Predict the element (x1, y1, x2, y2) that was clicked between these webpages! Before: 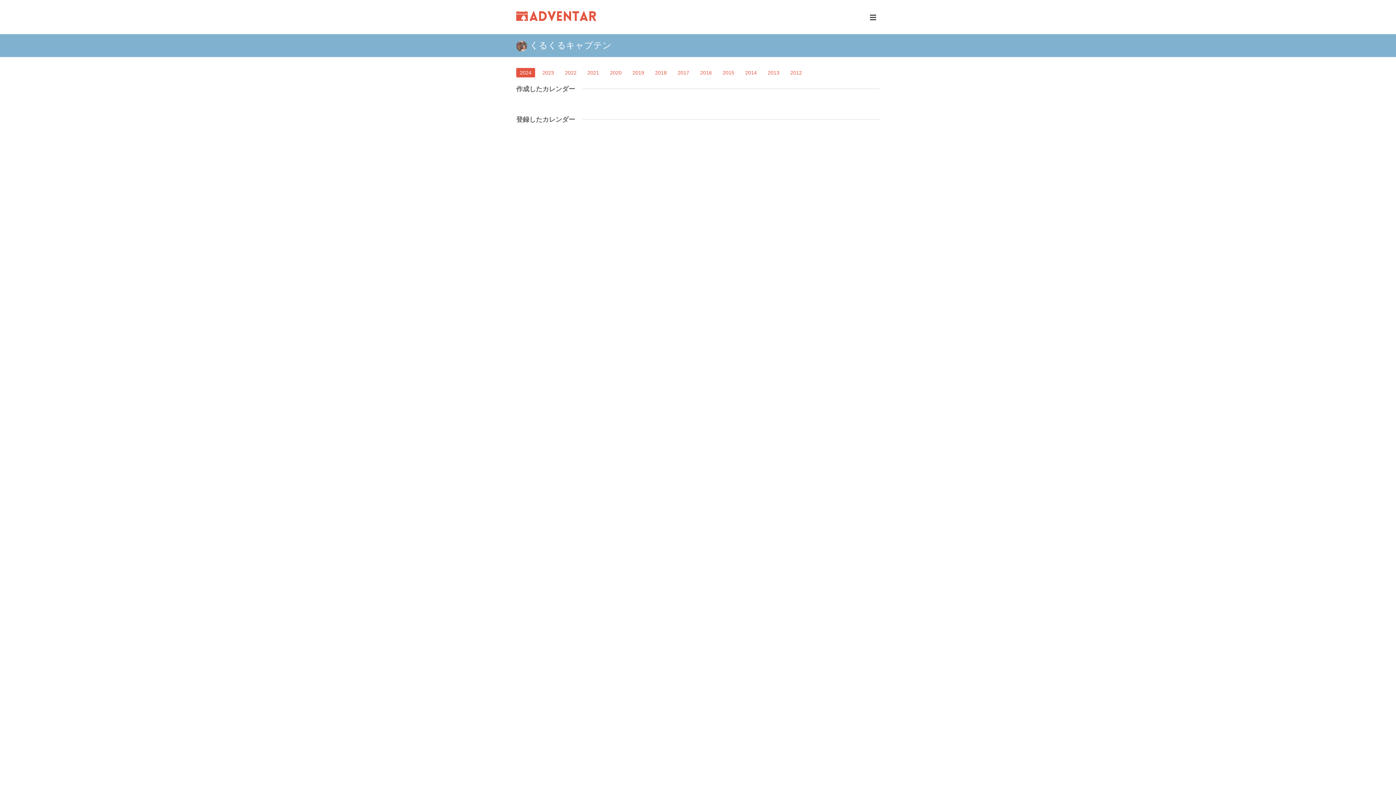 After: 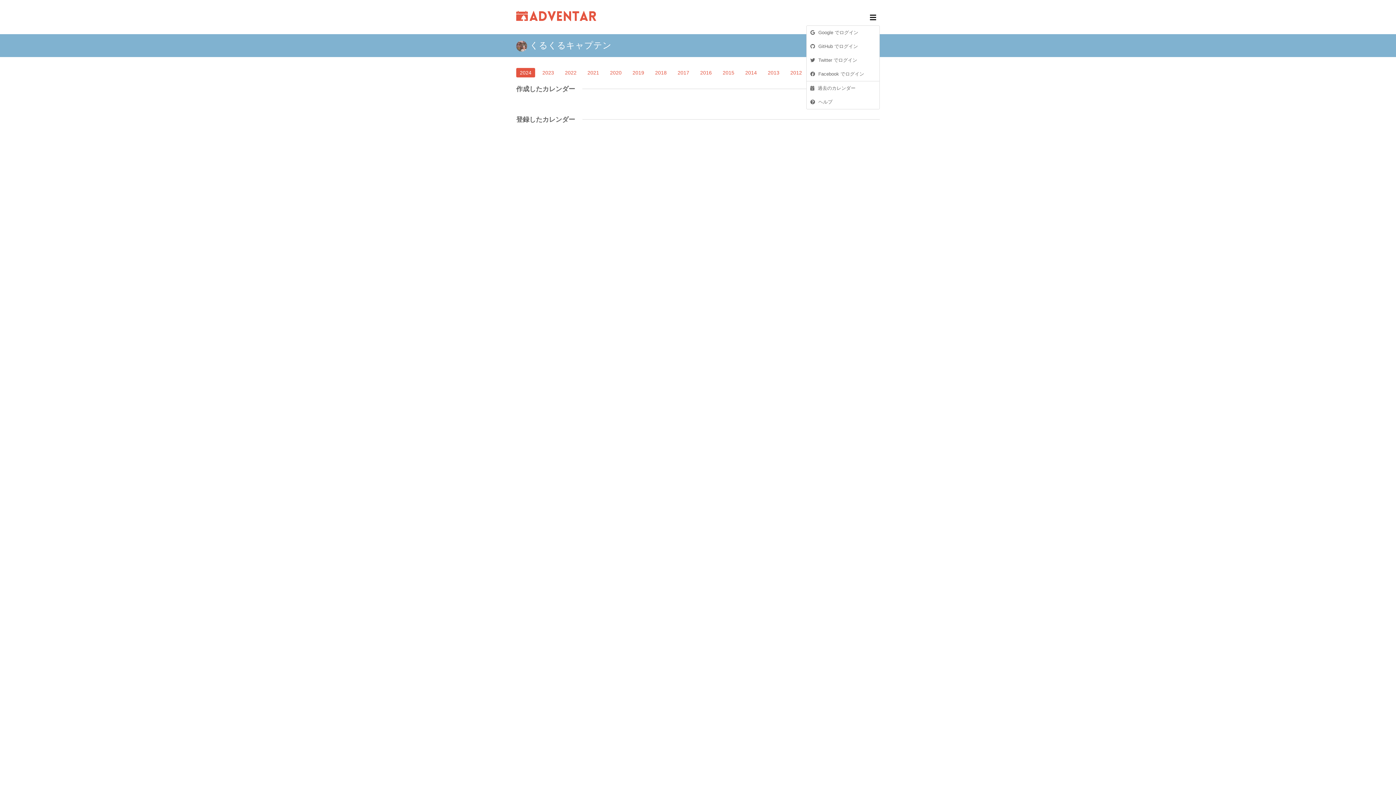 Action: bbox: (866, 9, 880, 25)